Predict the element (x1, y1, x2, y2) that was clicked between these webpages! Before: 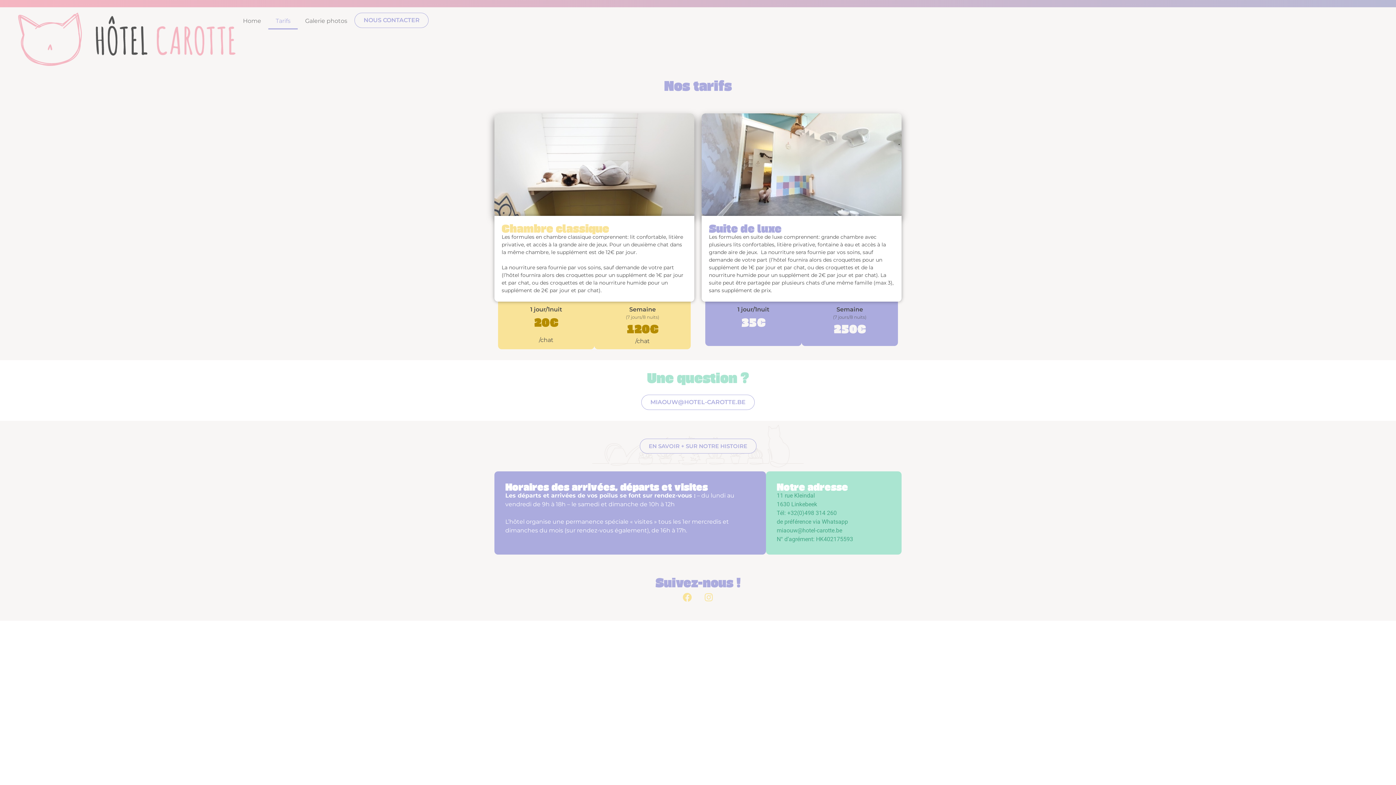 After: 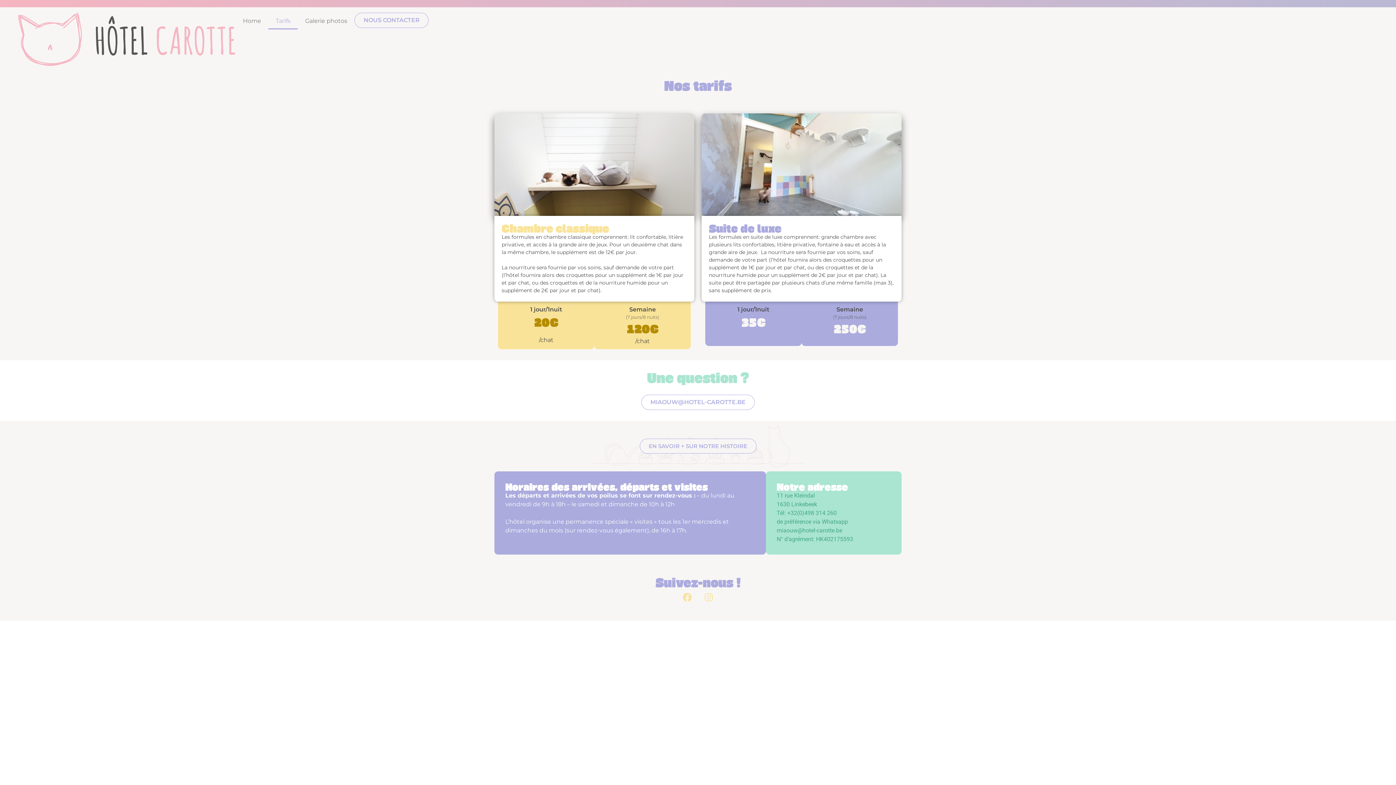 Action: label: Facebook bbox: (678, 588, 696, 606)